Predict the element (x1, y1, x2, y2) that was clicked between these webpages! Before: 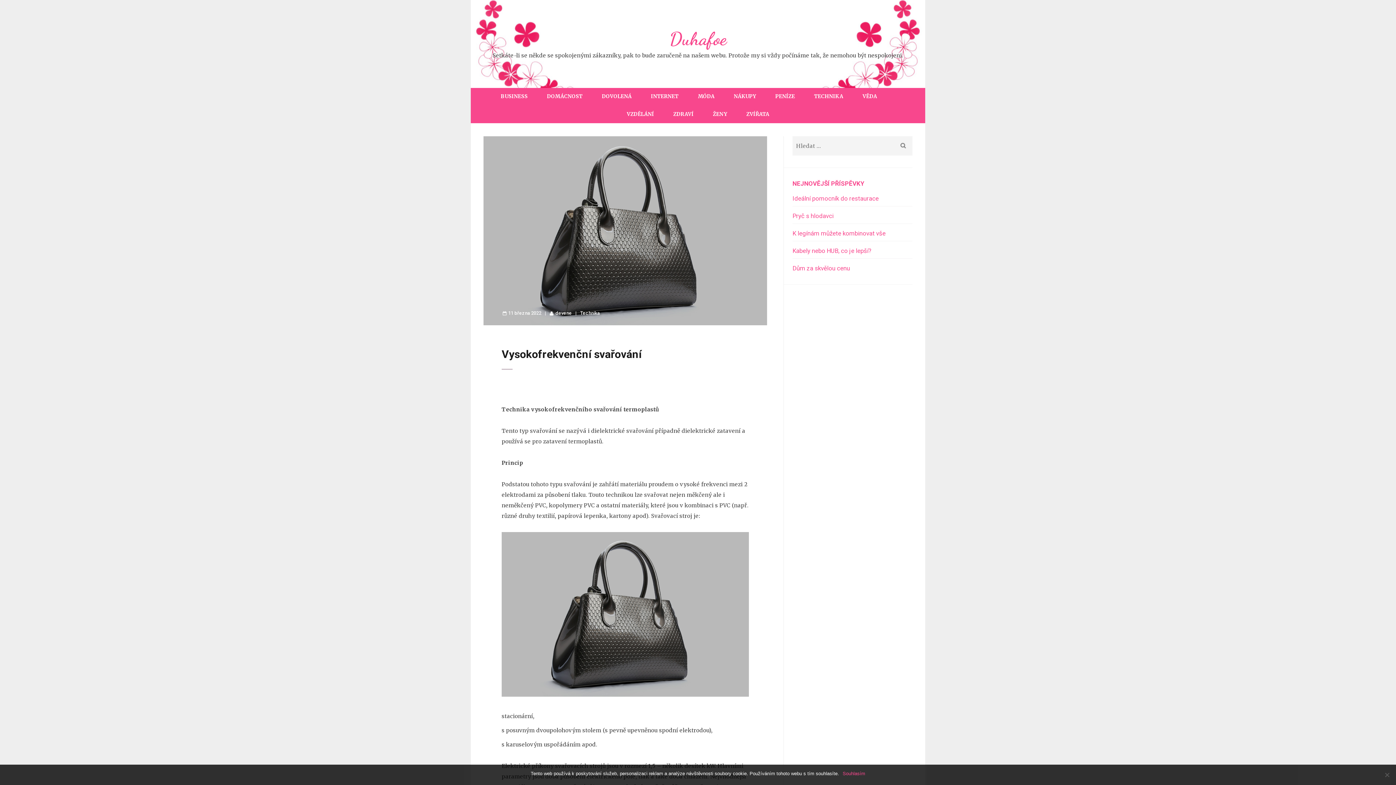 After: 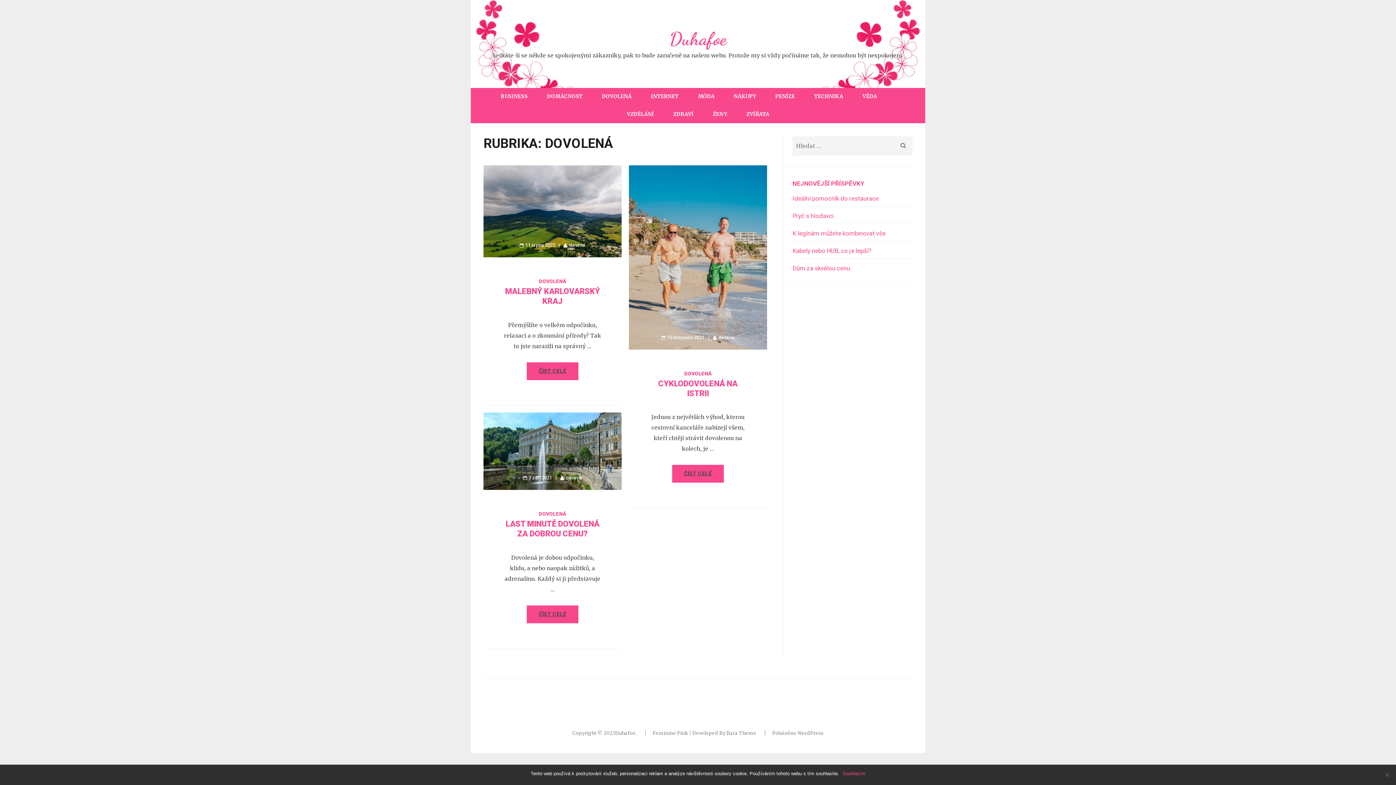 Action: label: DOVOLENÁ bbox: (602, 87, 631, 105)